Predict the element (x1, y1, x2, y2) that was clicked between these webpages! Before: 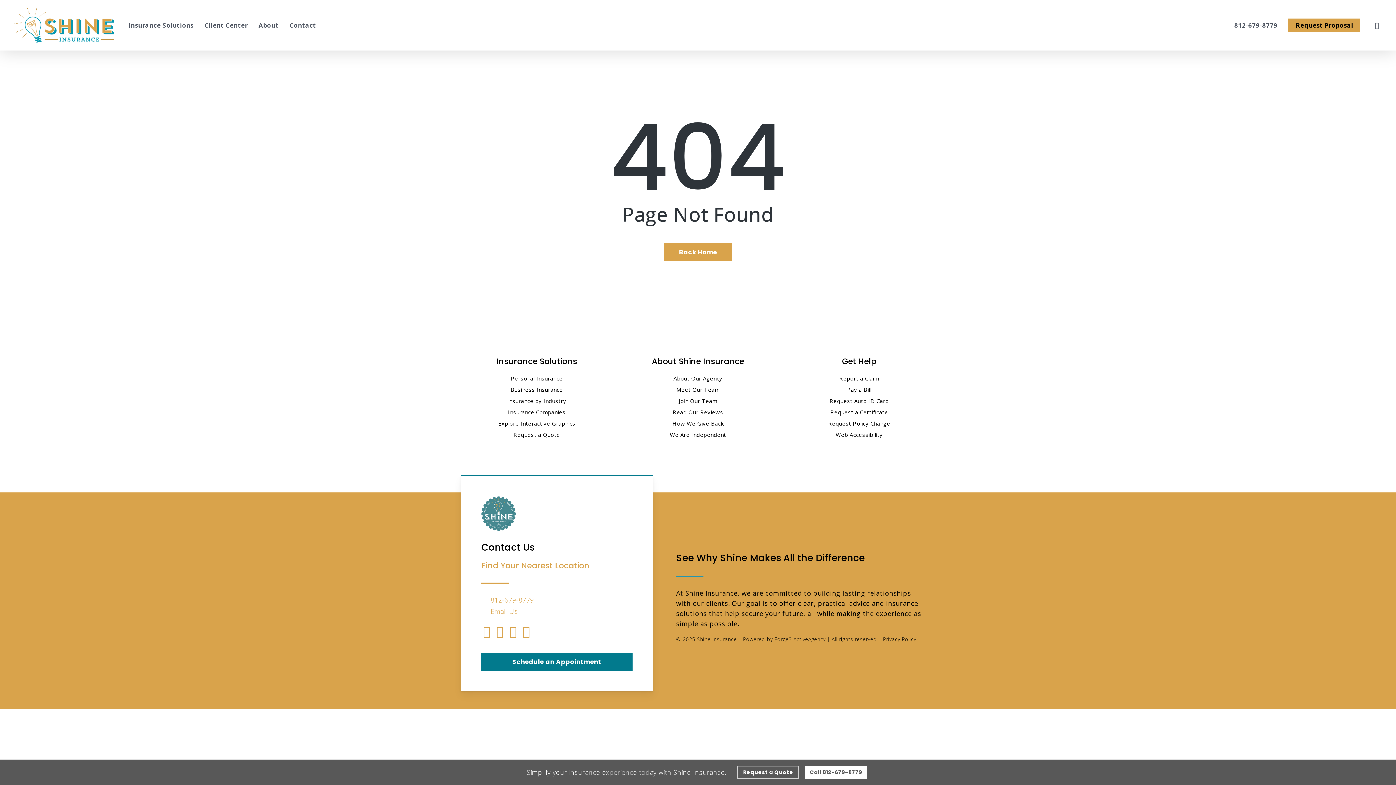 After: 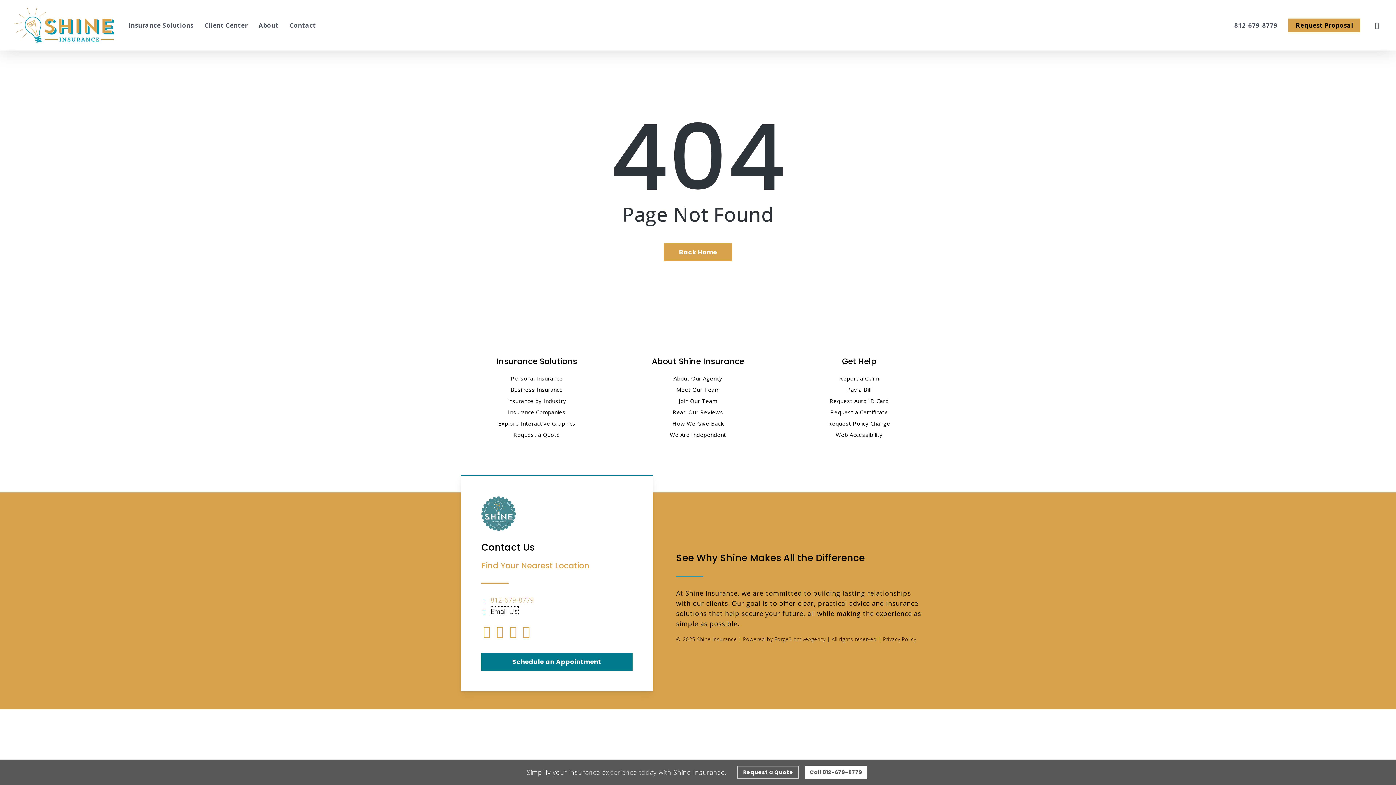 Action: label: Email Us bbox: (490, 607, 518, 616)